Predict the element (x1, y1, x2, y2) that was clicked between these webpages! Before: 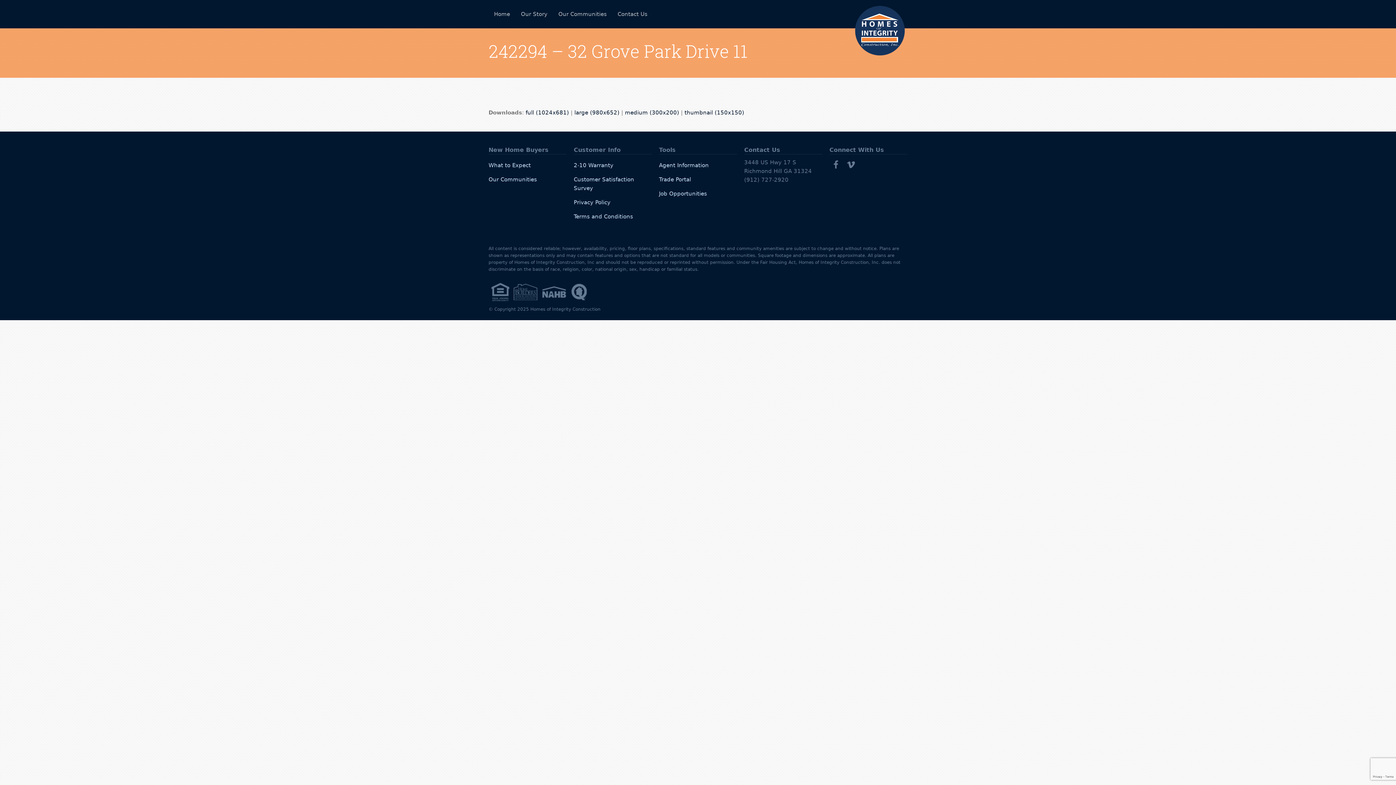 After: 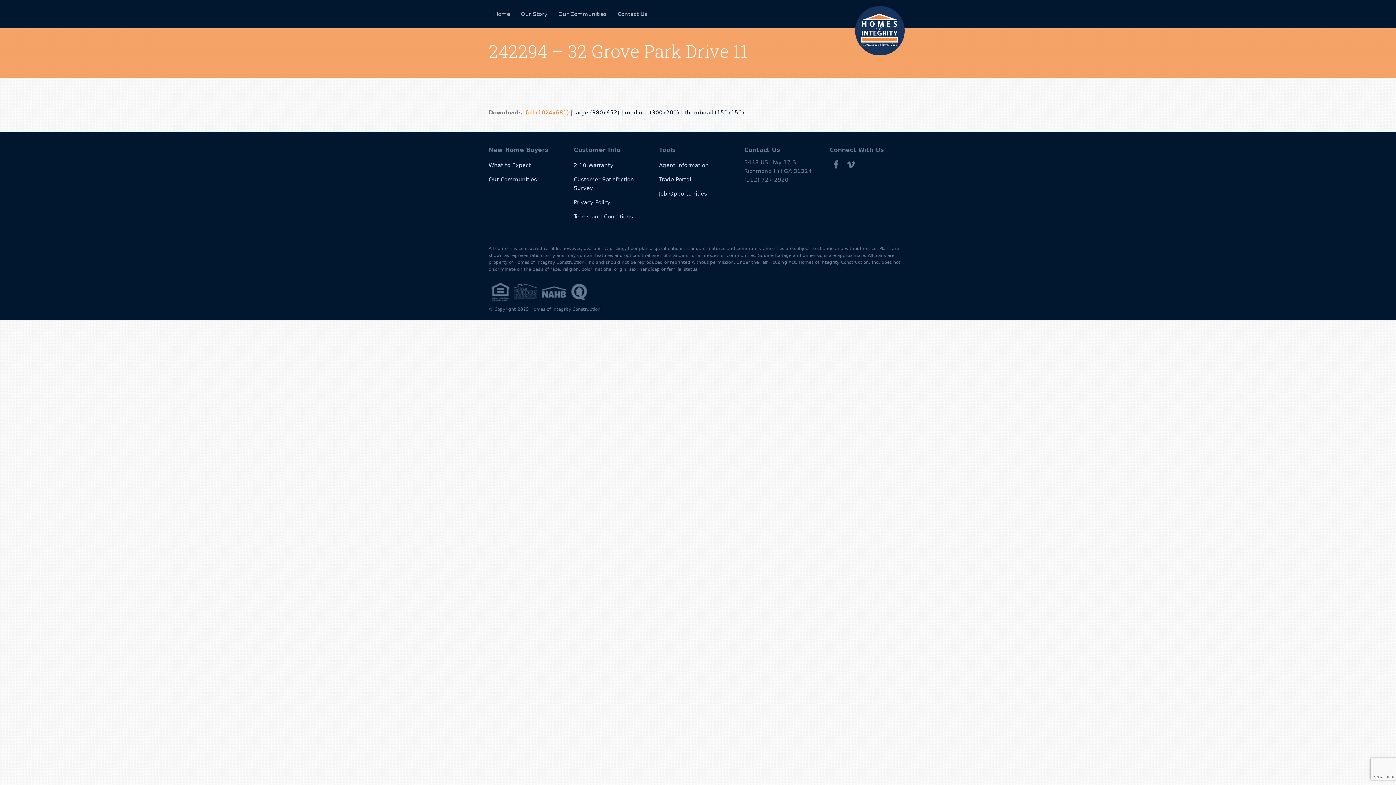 Action: label: full (1024x681) bbox: (525, 109, 569, 116)